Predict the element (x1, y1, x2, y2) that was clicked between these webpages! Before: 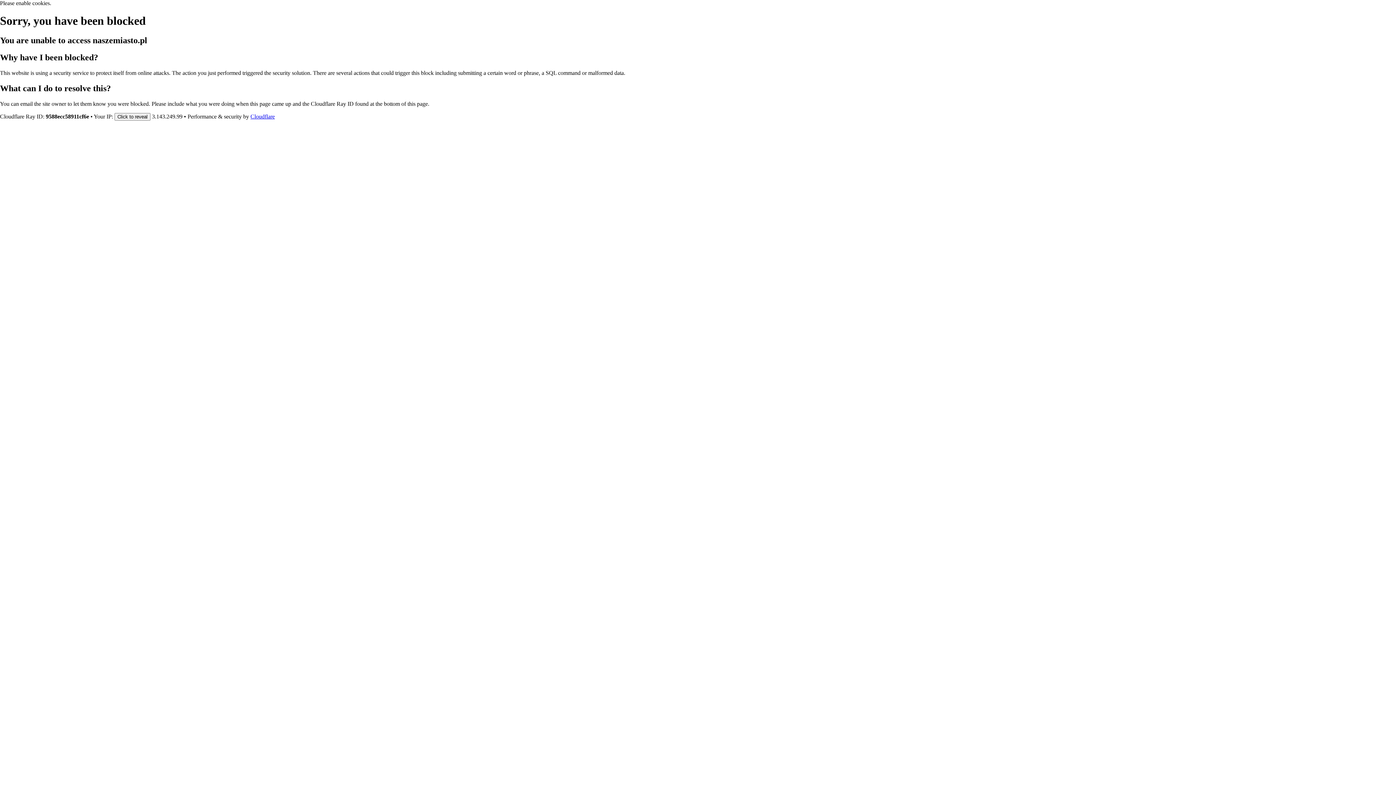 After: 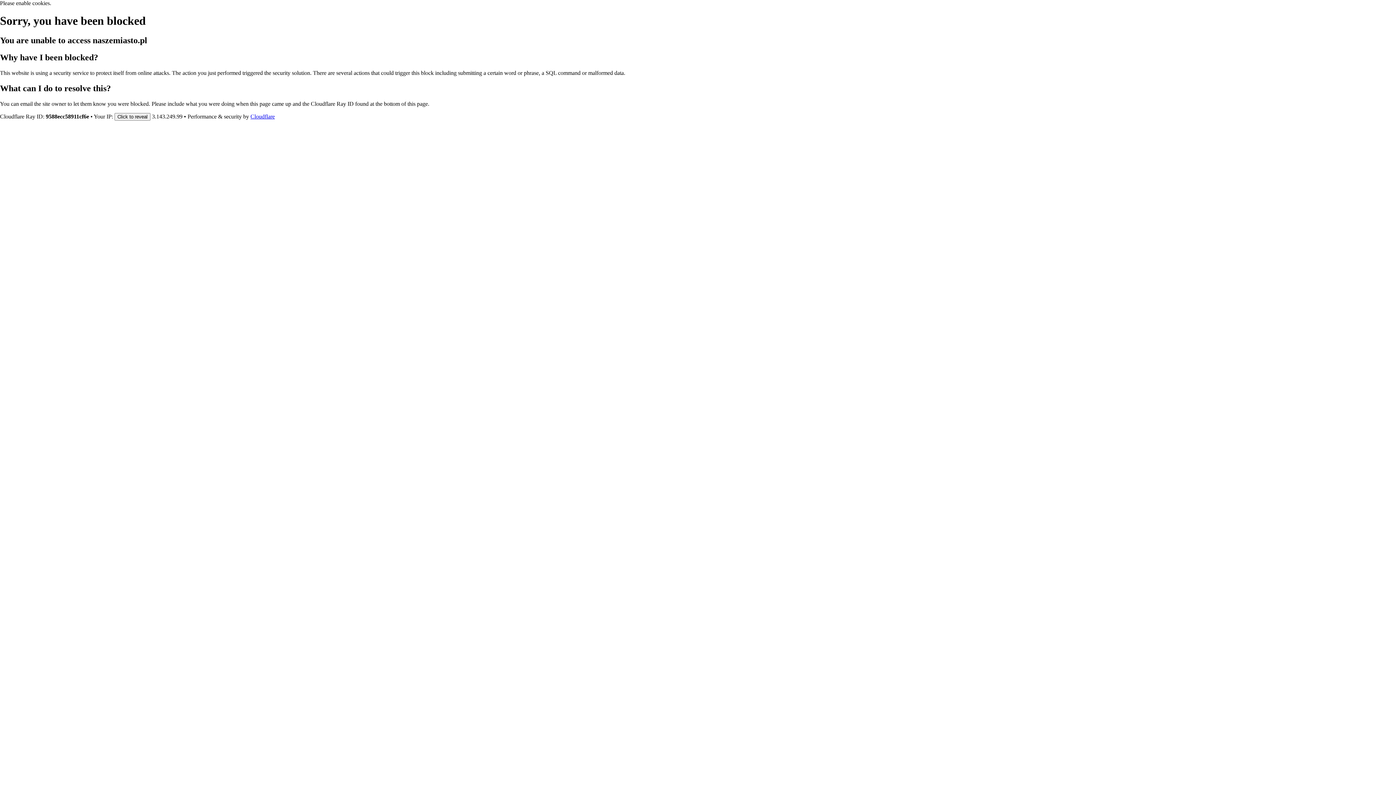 Action: bbox: (250, 113, 274, 119) label: Cloudflare